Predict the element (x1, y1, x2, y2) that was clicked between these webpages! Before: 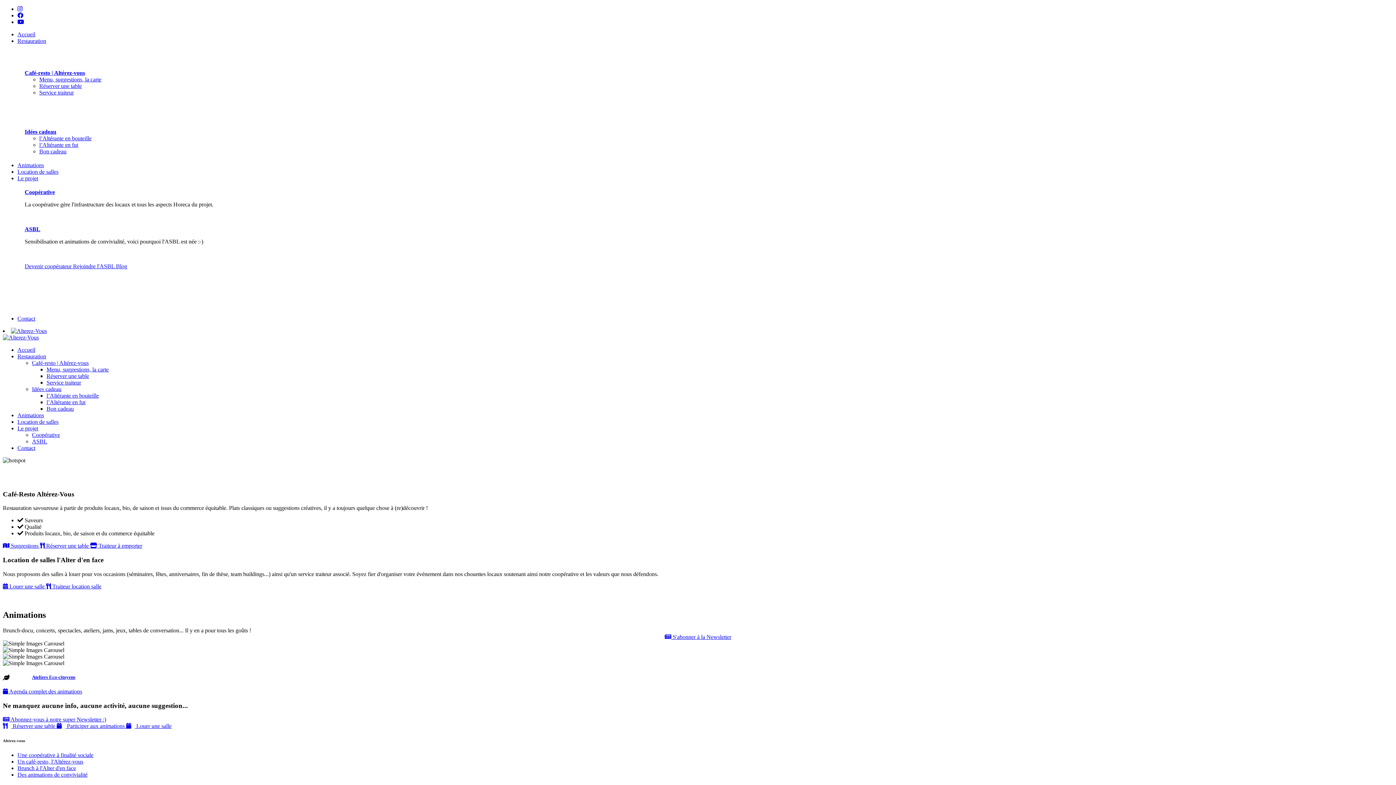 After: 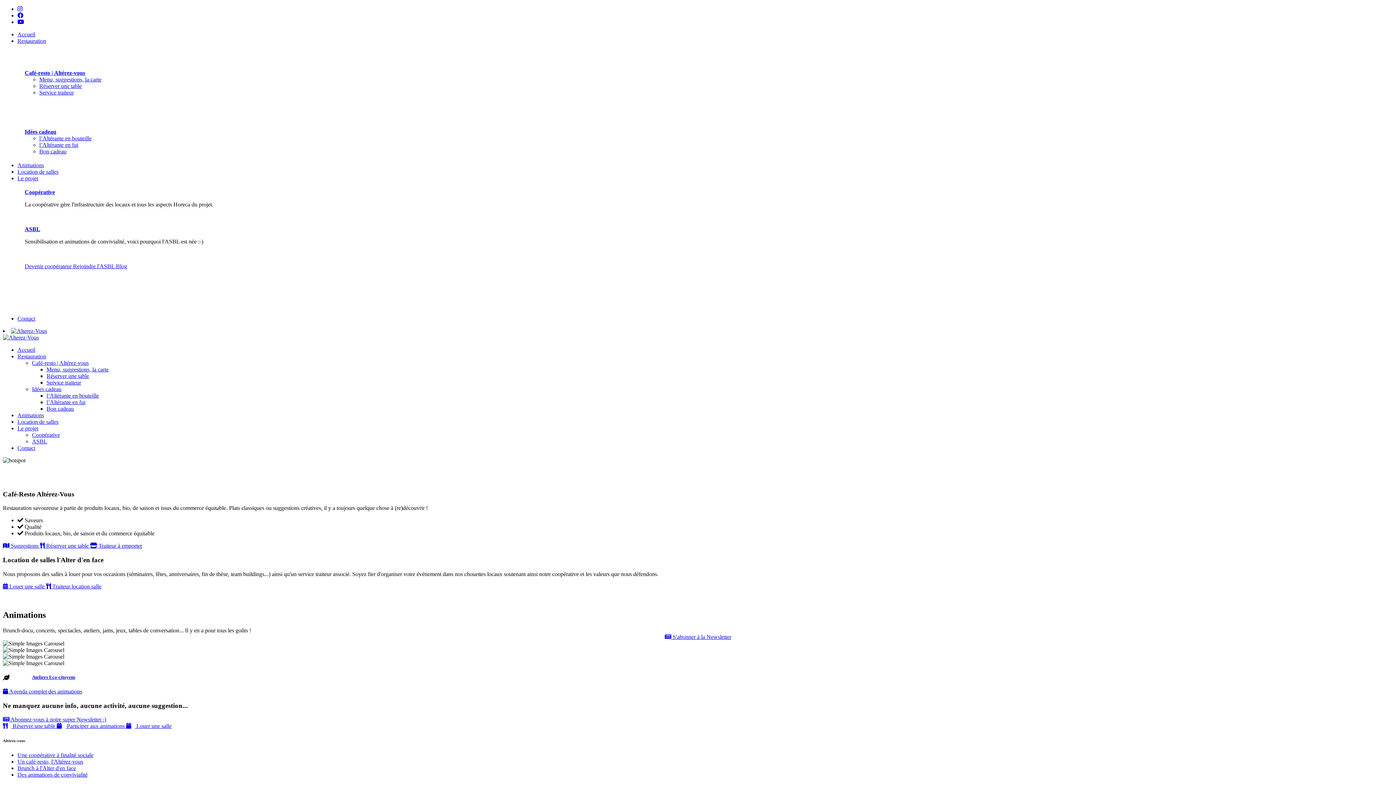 Action: bbox: (10, 328, 46, 334)